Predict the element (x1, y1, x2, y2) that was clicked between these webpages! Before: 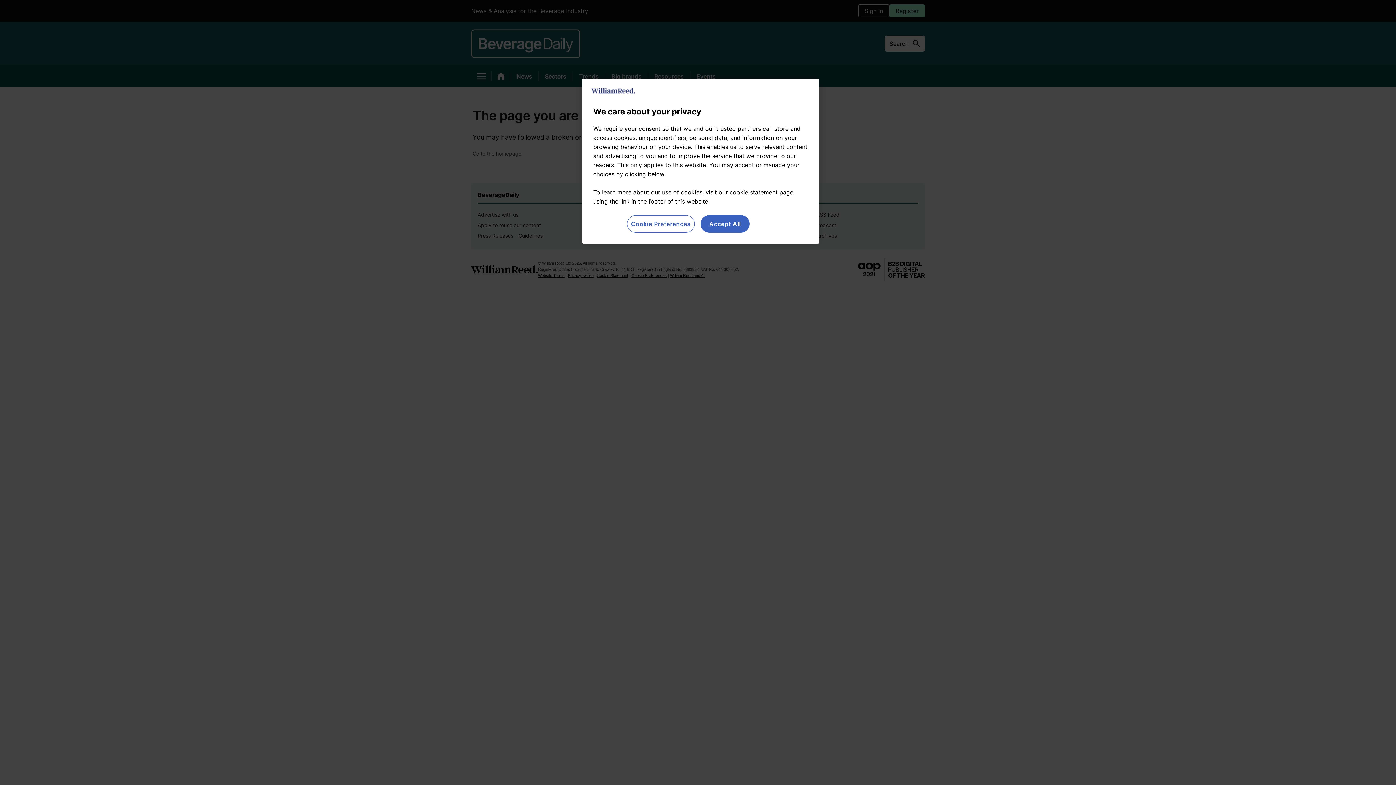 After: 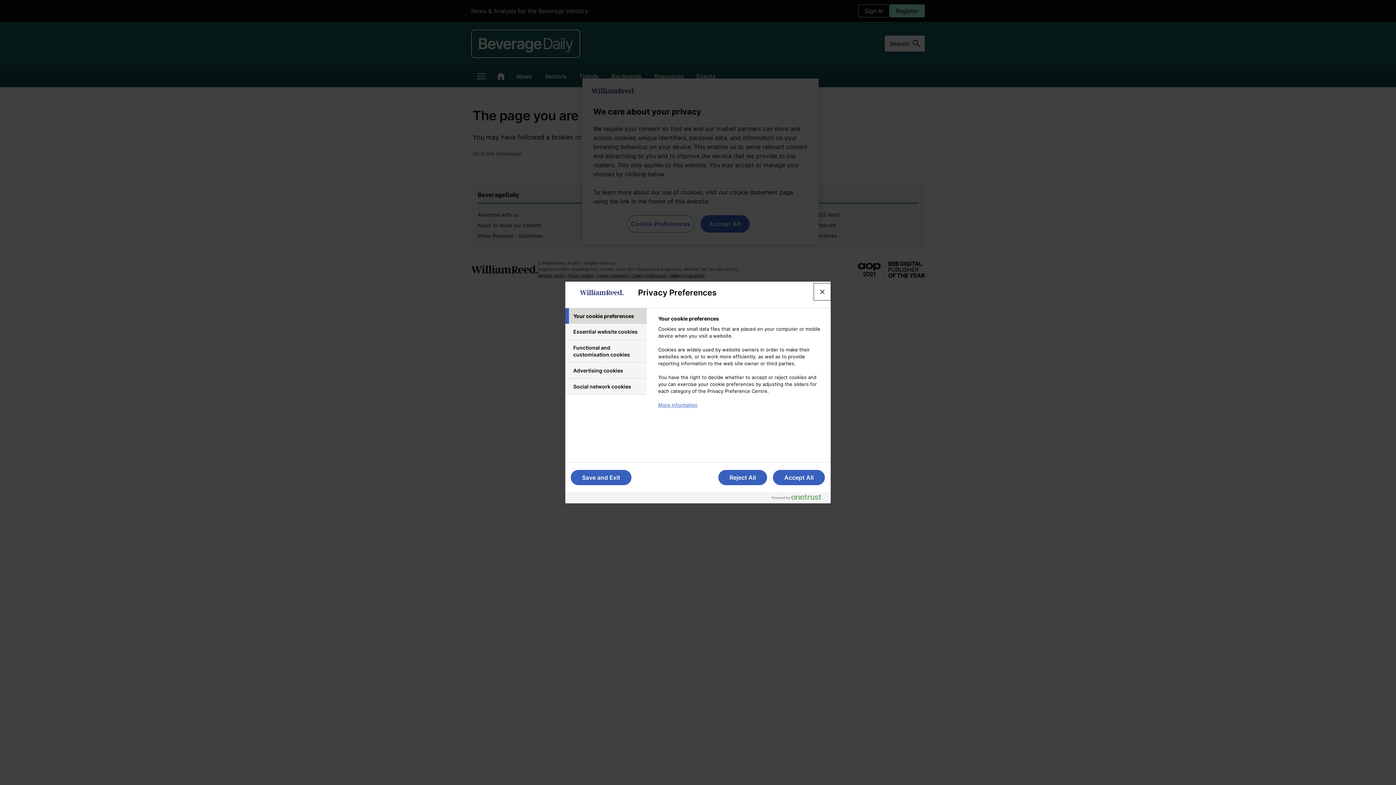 Action: bbox: (627, 215, 694, 232) label: Cookie Preferences